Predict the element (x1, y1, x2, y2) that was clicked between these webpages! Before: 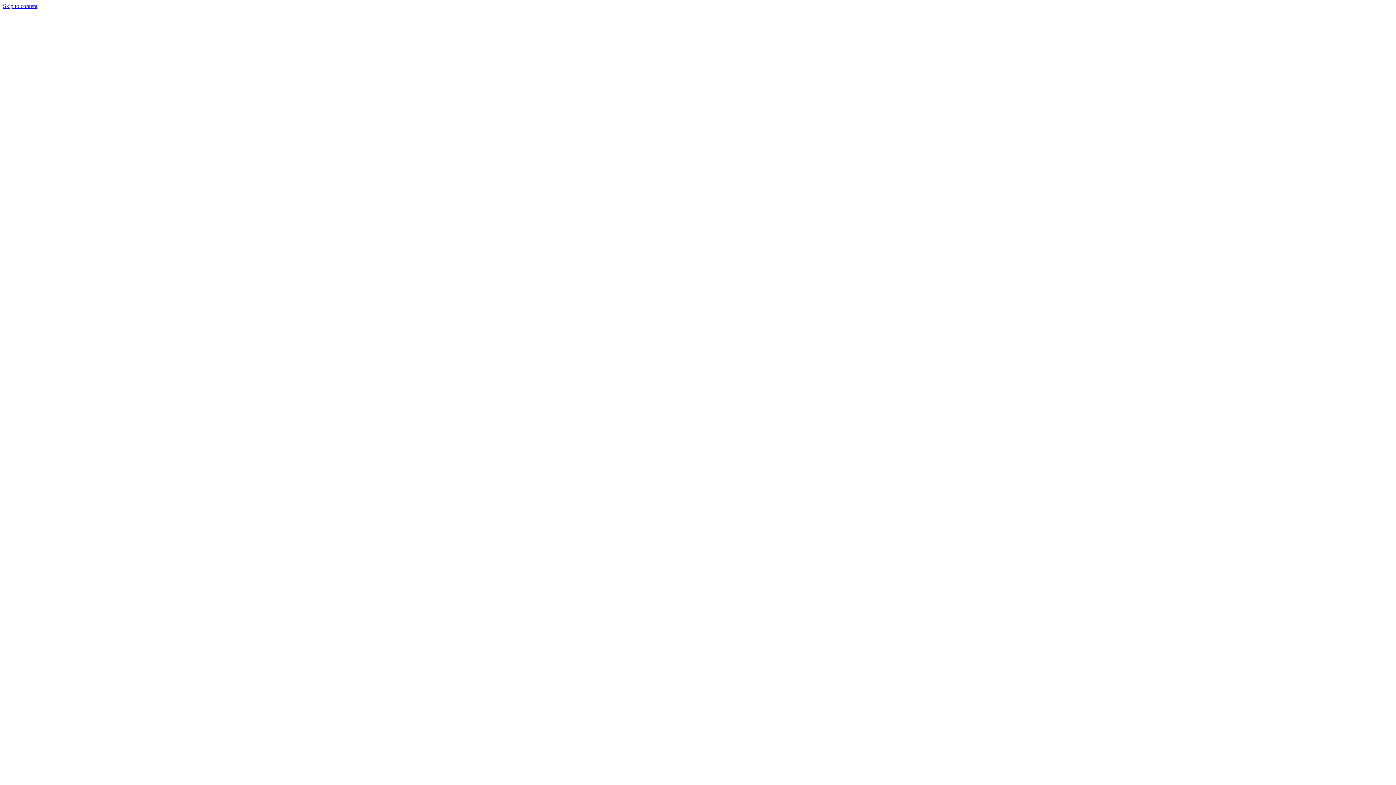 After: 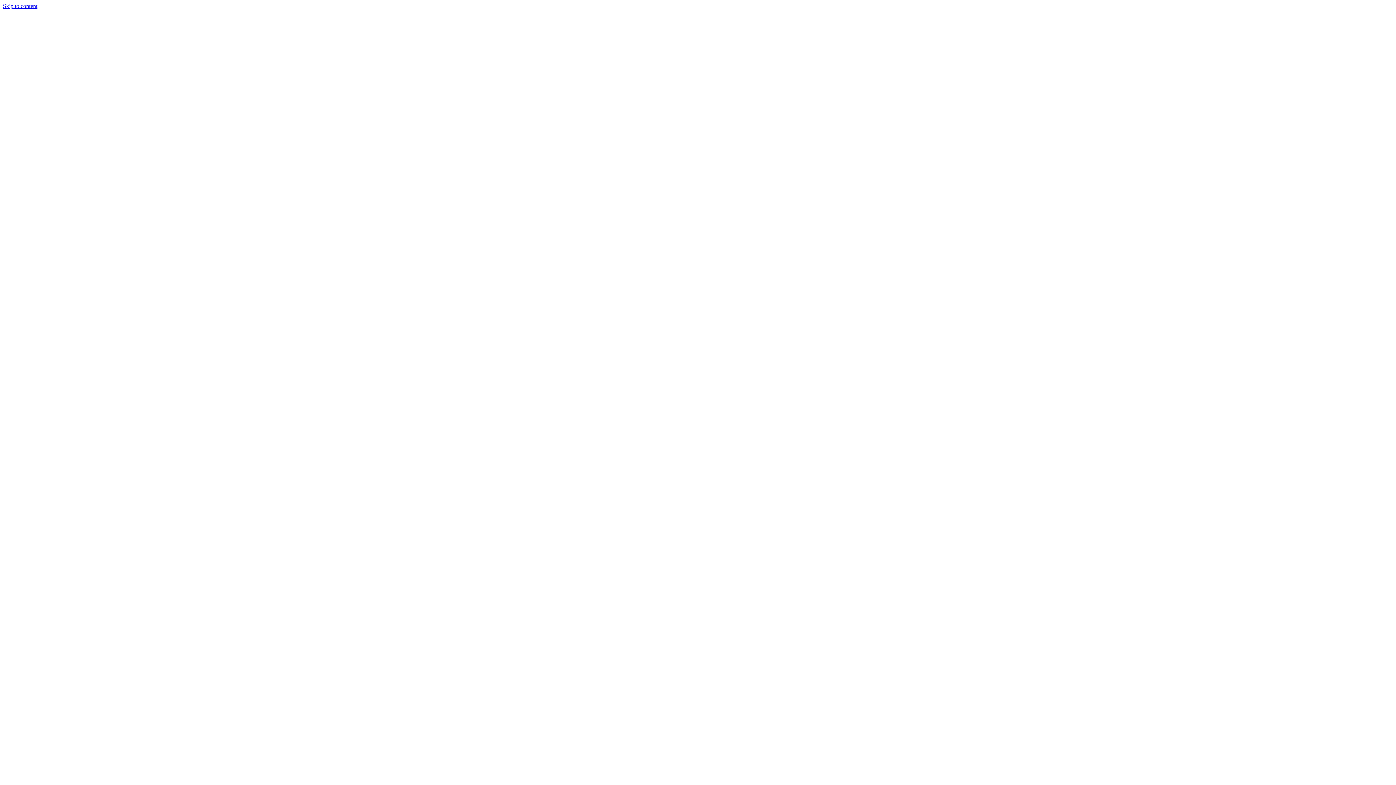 Action: bbox: (2, 2, 37, 9) label: Skip to content